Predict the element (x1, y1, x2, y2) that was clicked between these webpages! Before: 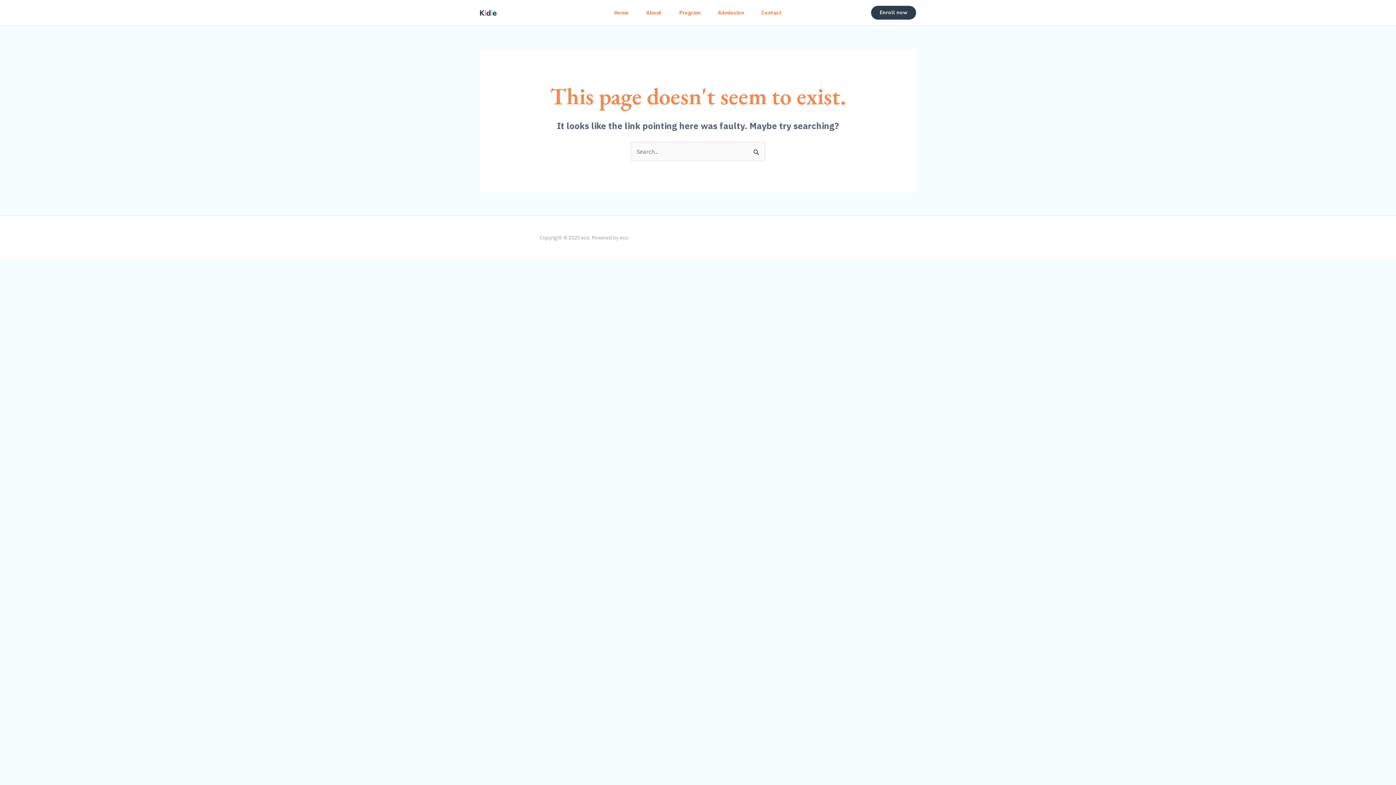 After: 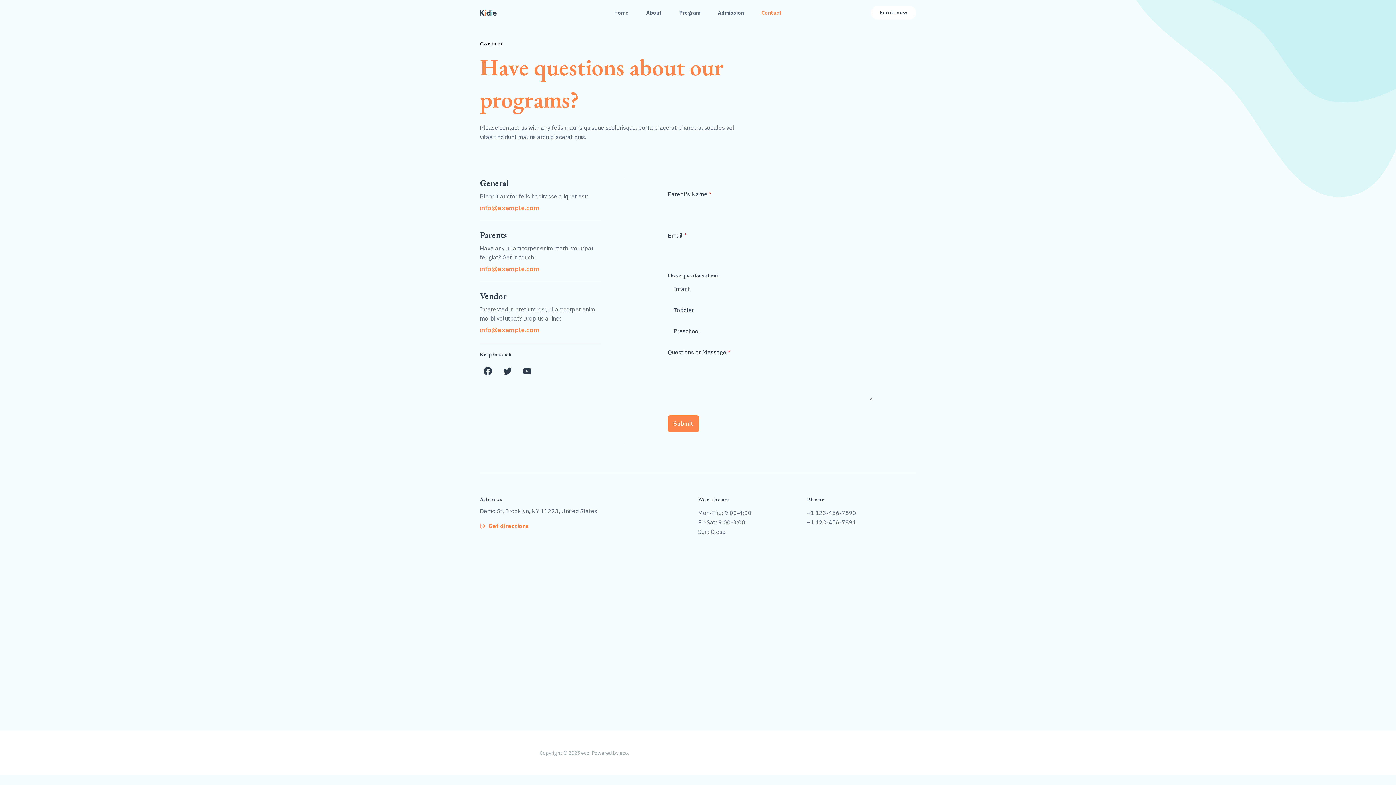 Action: label: Contact bbox: (752, 0, 790, 25)